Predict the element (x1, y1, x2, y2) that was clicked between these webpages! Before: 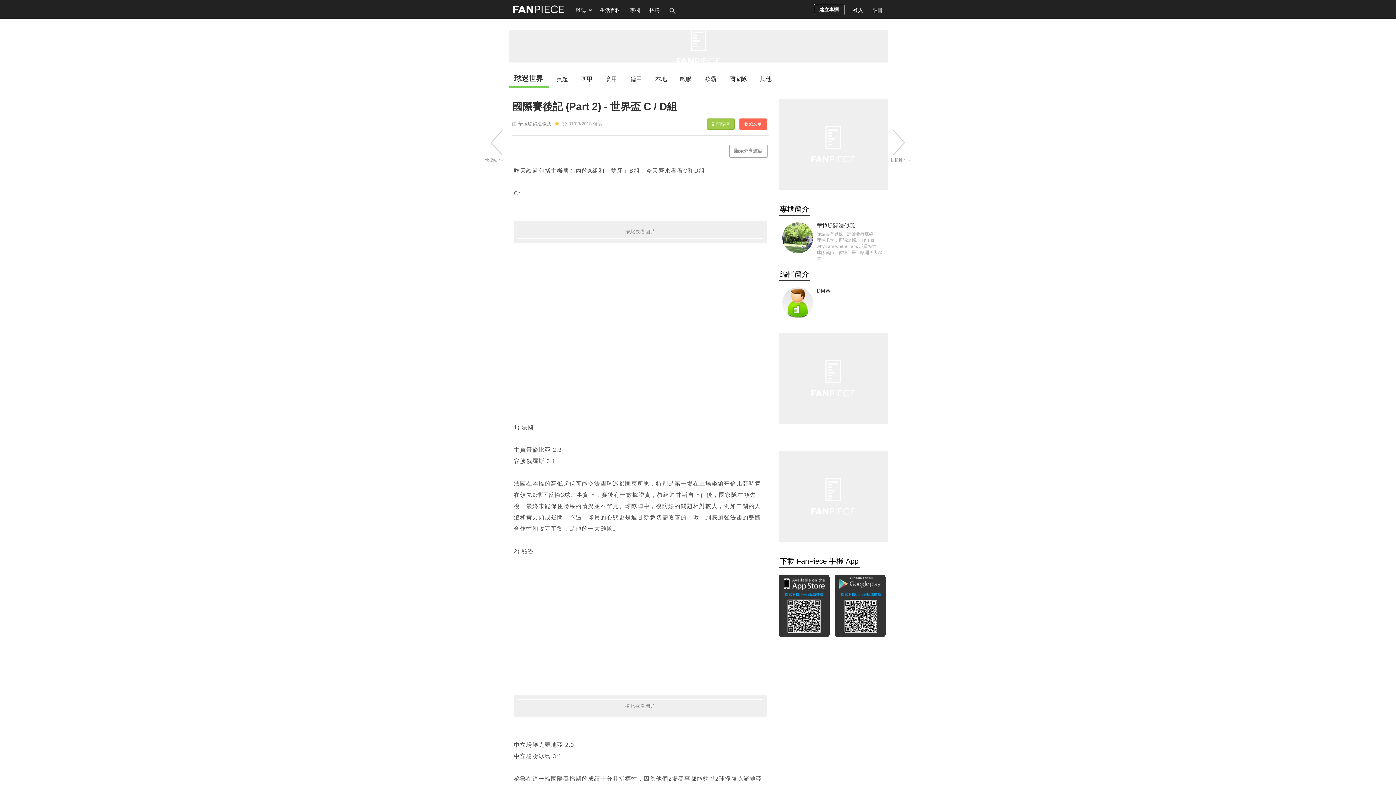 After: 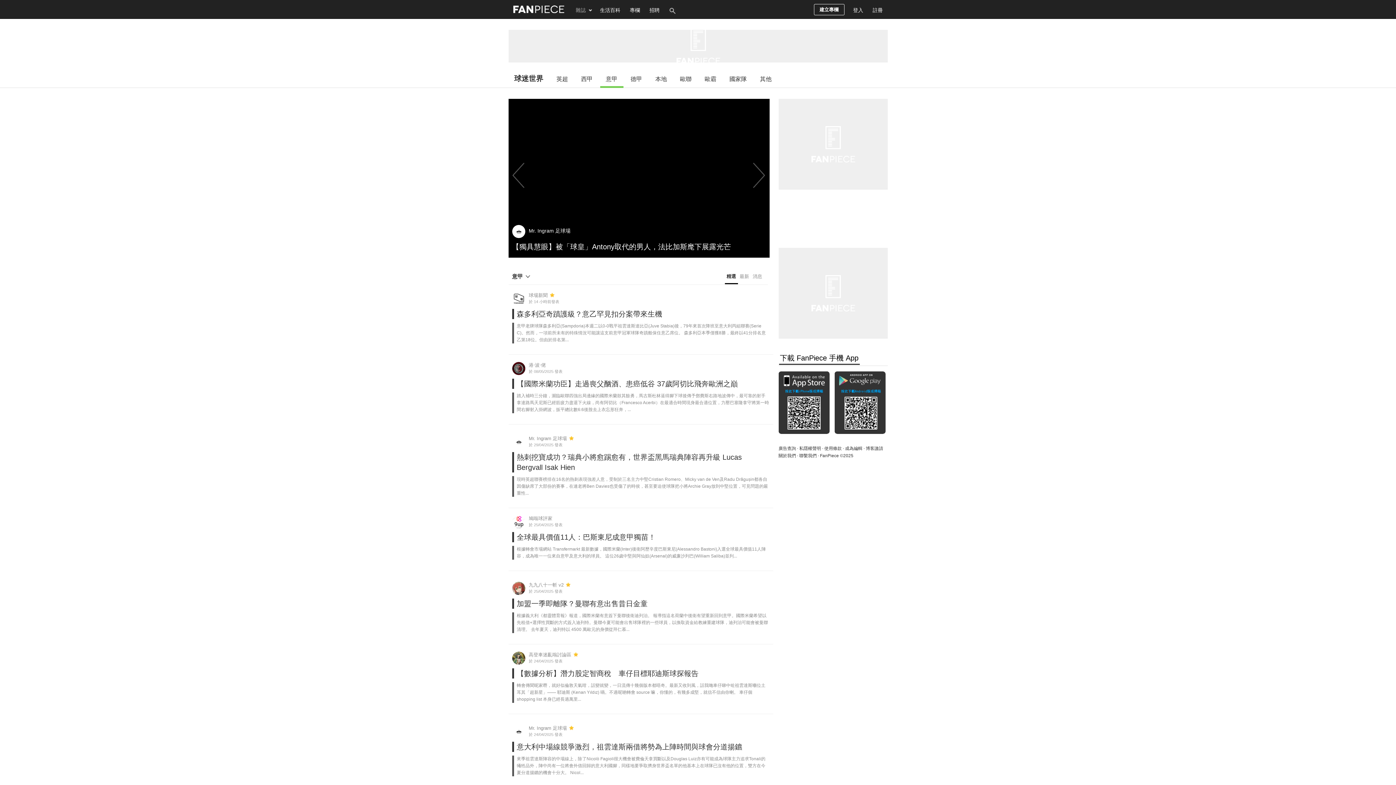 Action: label: 意甲 bbox: (600, 70, 623, 86)